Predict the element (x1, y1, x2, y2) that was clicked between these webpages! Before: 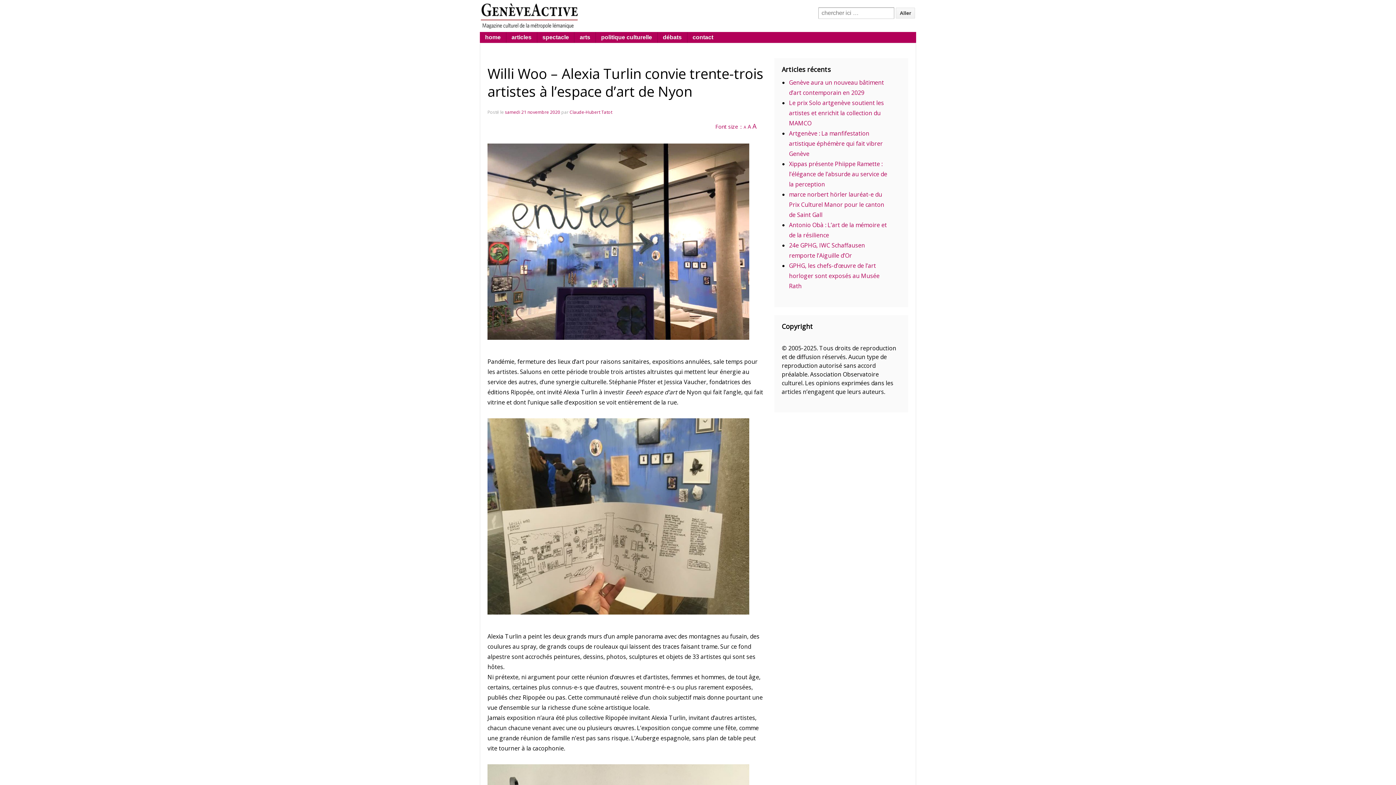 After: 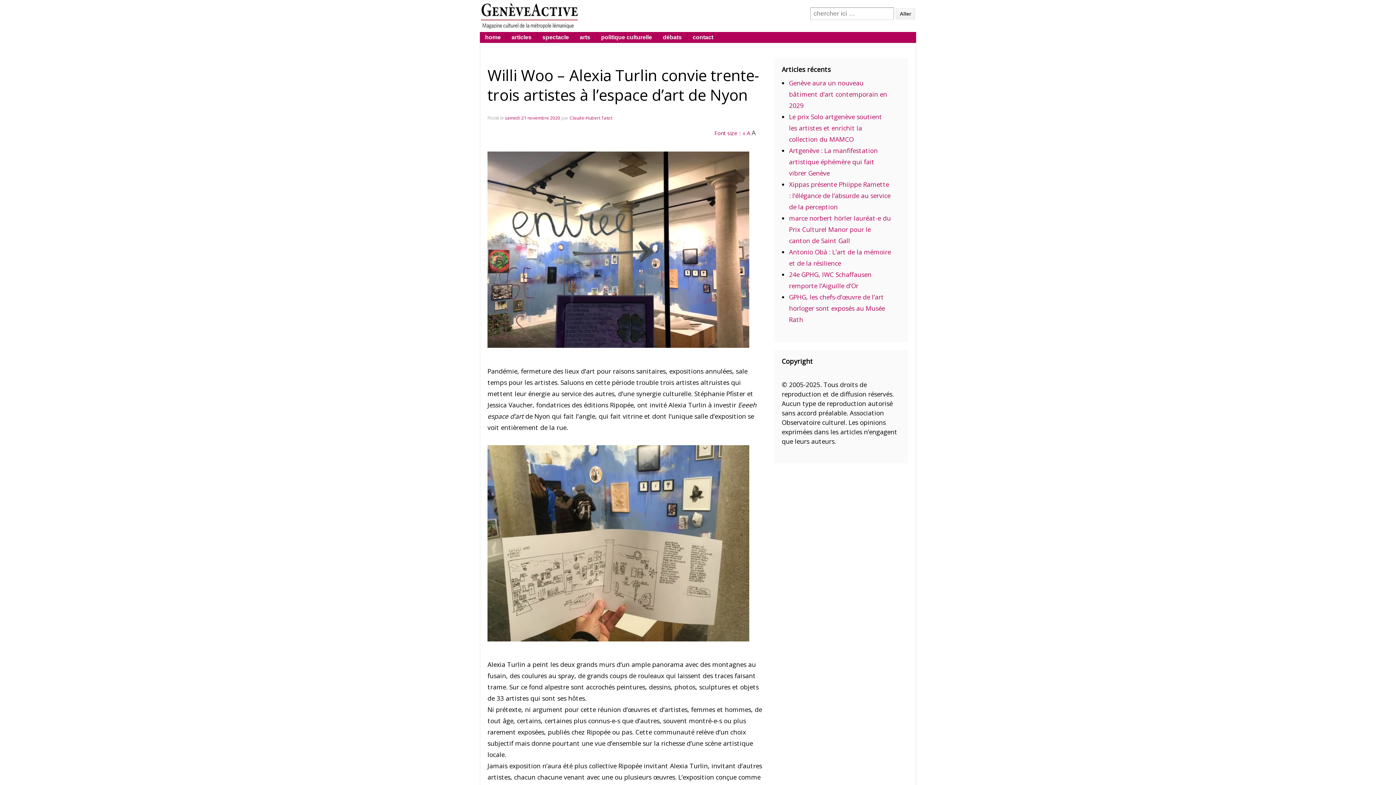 Action: bbox: (752, 121, 756, 130) label: A